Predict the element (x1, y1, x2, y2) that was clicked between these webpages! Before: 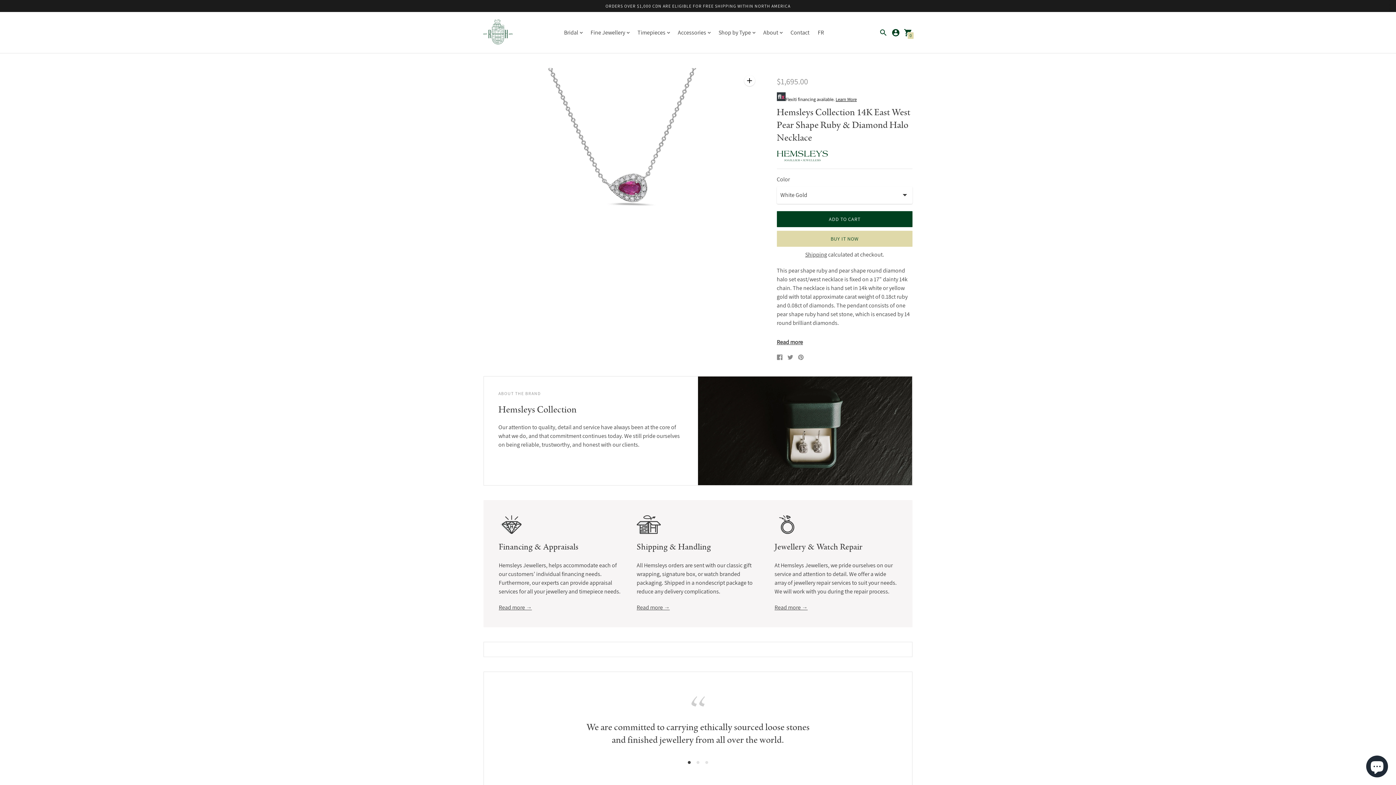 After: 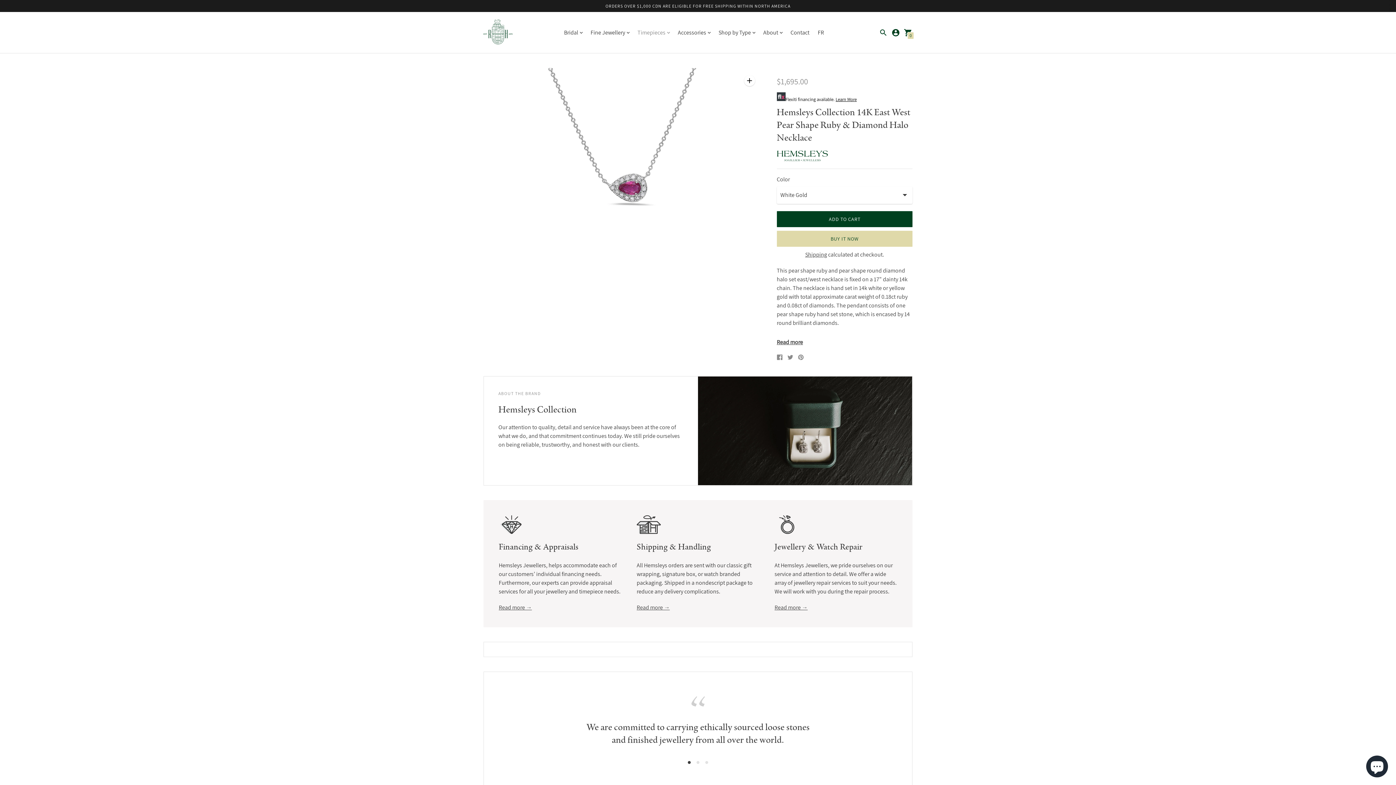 Action: bbox: (637, 26, 669, 38) label: Timepieces